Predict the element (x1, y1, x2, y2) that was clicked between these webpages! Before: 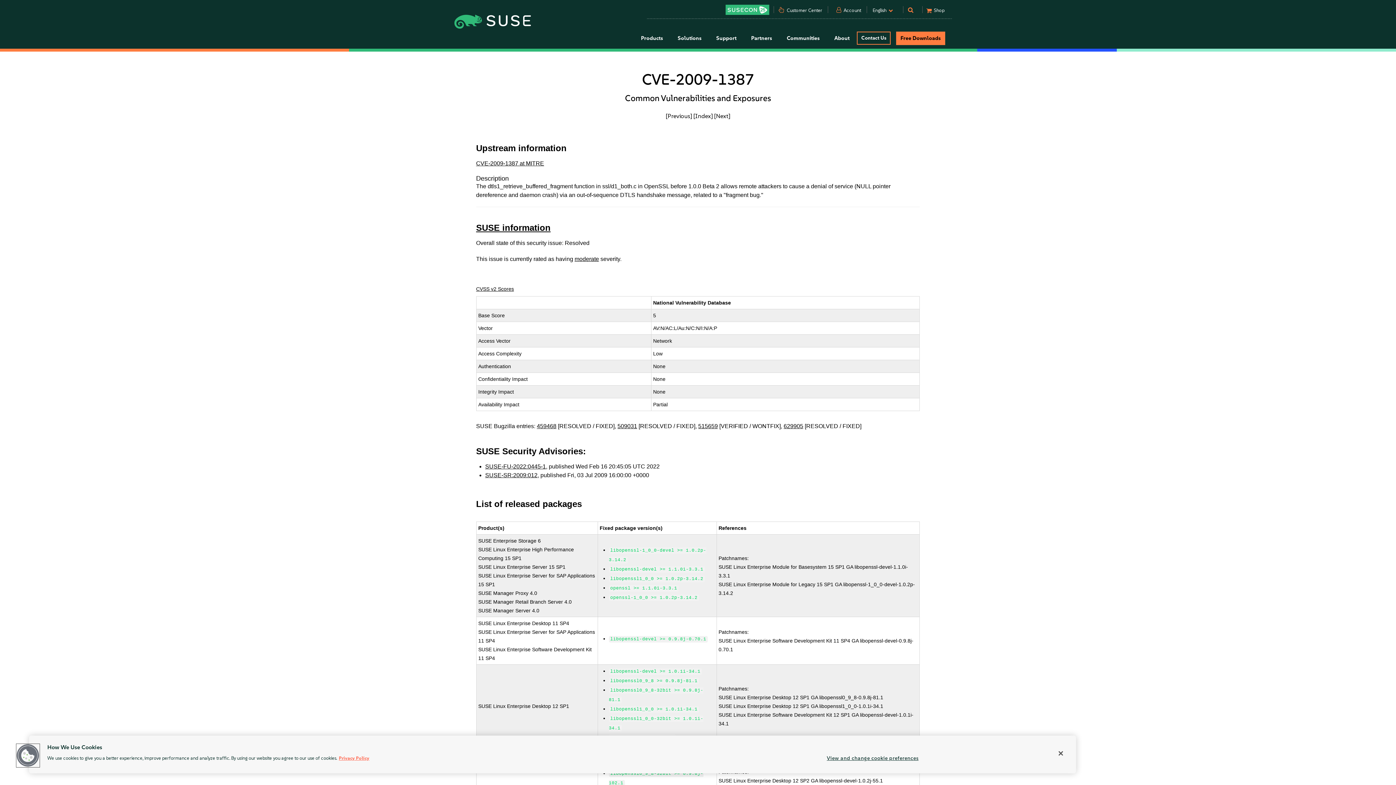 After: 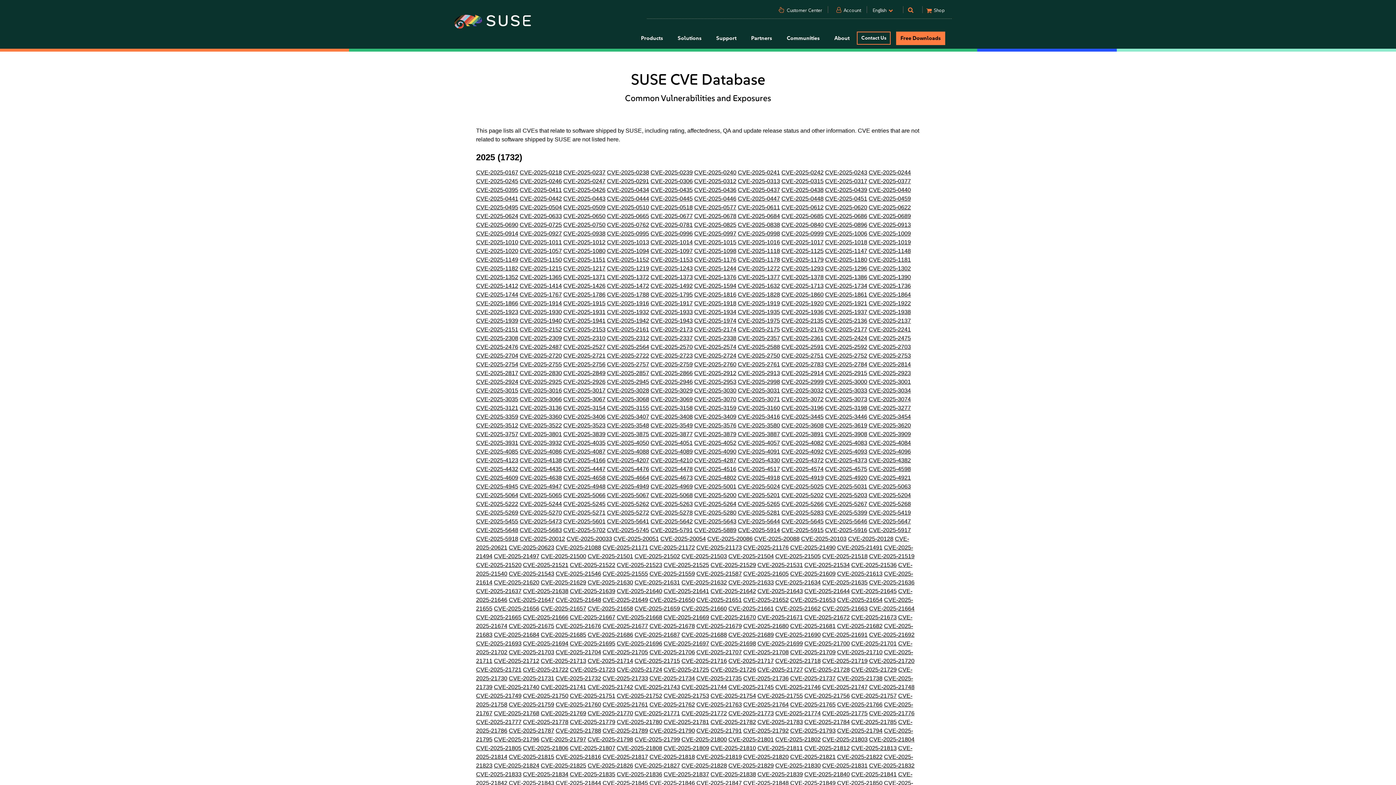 Action: label: [Index] bbox: (693, 112, 712, 119)